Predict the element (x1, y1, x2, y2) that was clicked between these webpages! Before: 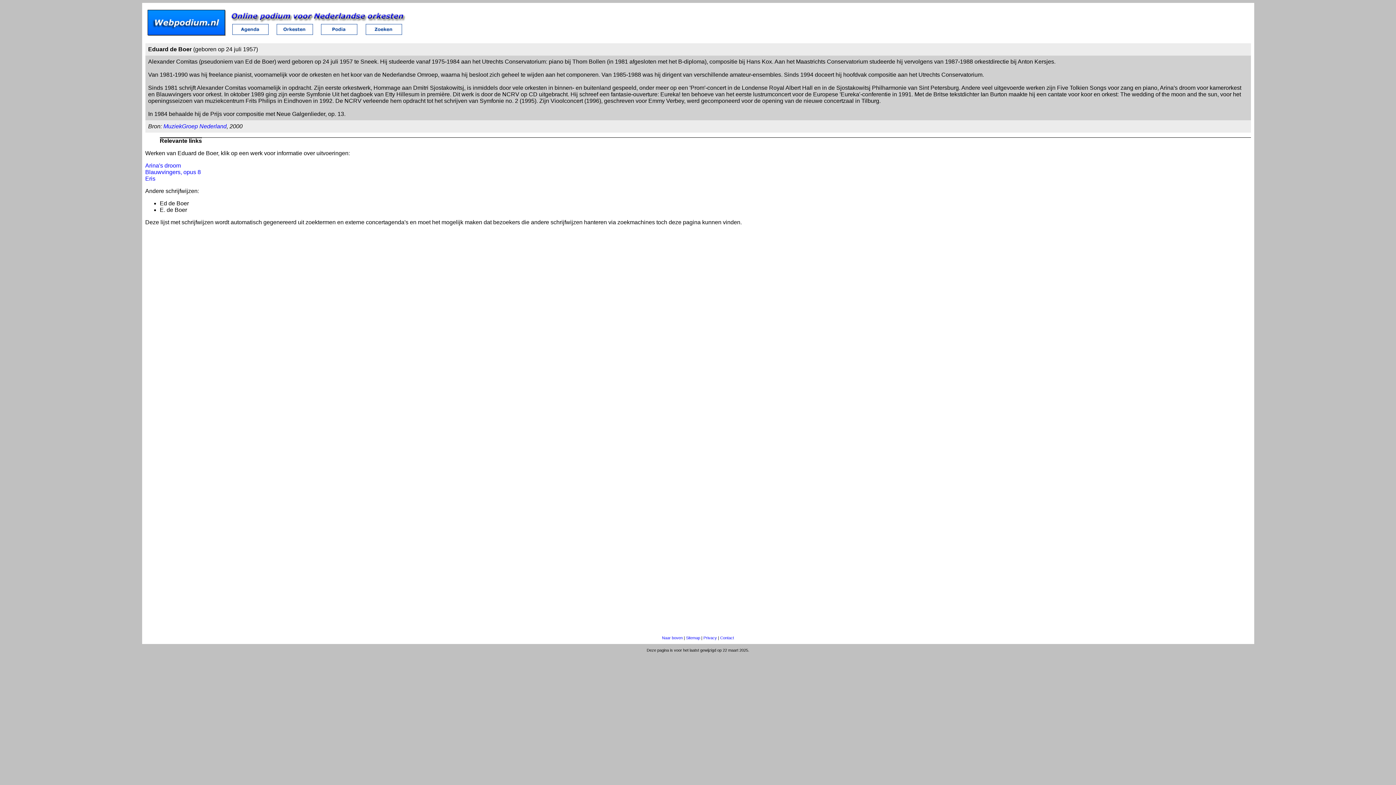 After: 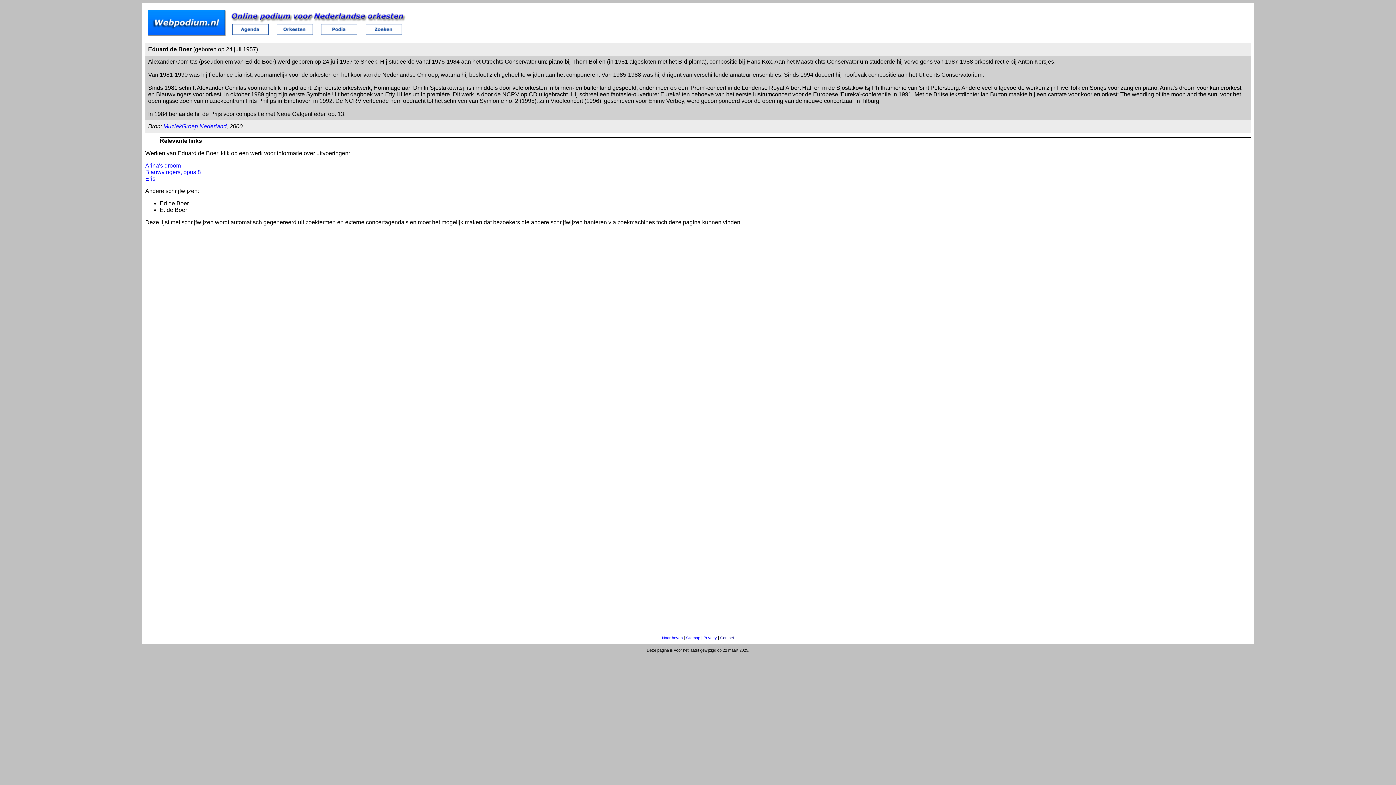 Action: bbox: (720, 636, 734, 640) label: Contact